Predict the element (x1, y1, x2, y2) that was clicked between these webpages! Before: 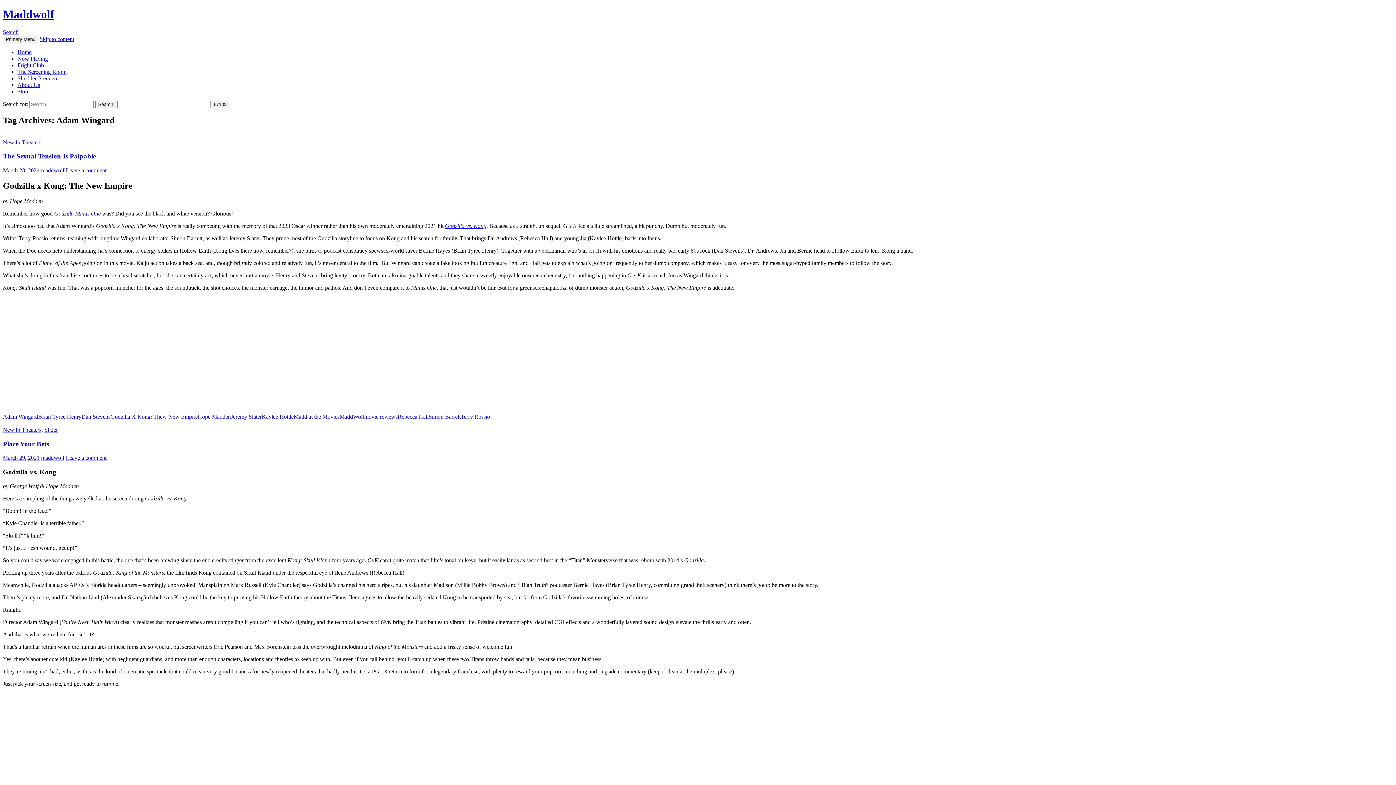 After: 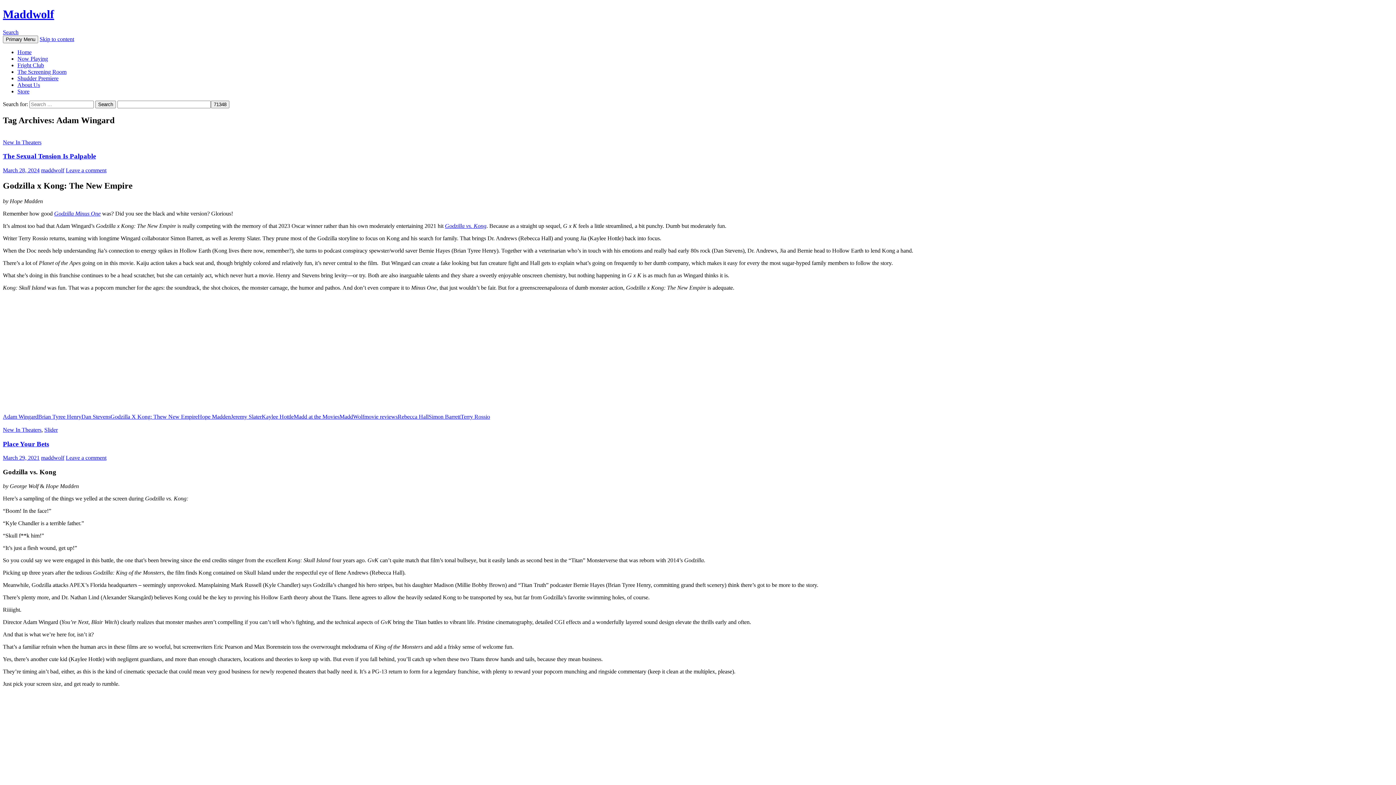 Action: bbox: (2, 413, 38, 419) label: Adam Wingard